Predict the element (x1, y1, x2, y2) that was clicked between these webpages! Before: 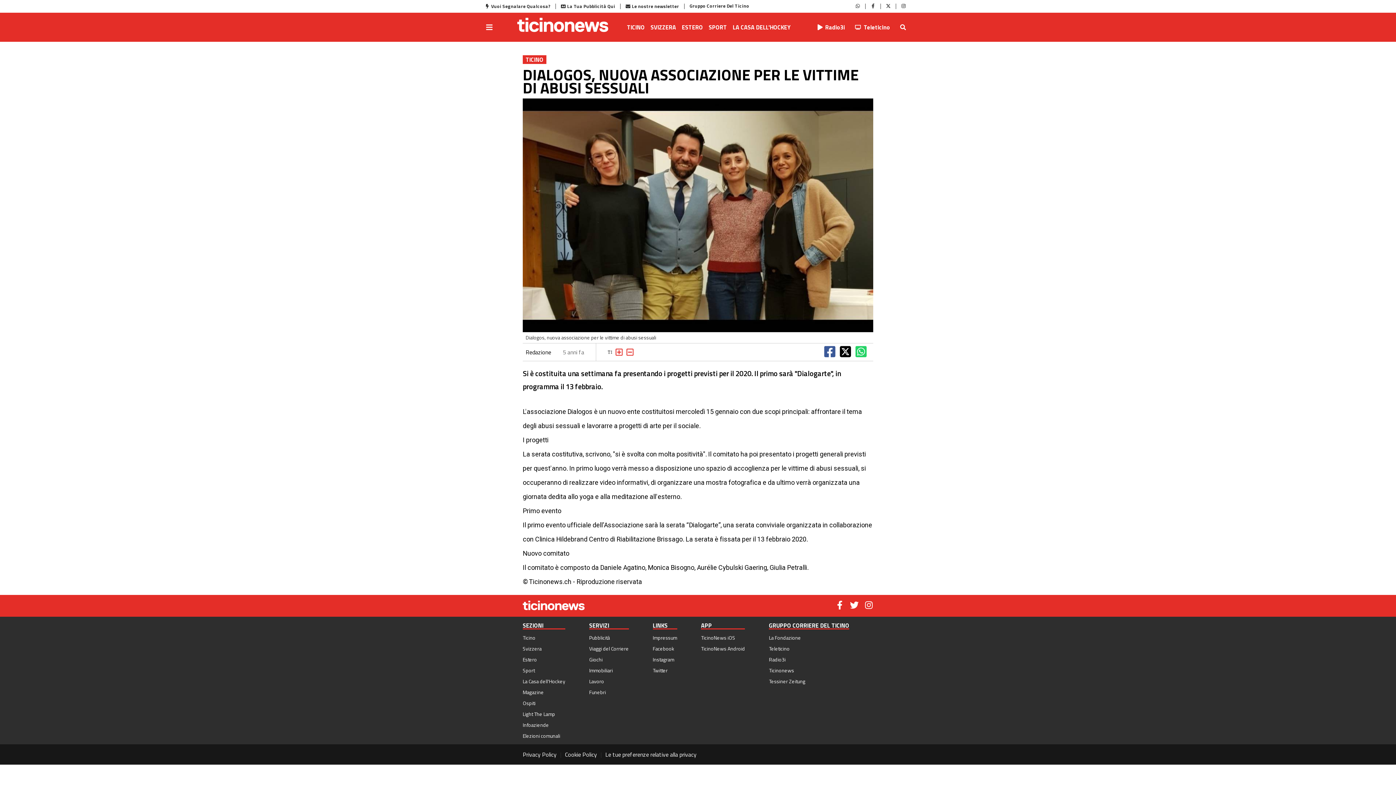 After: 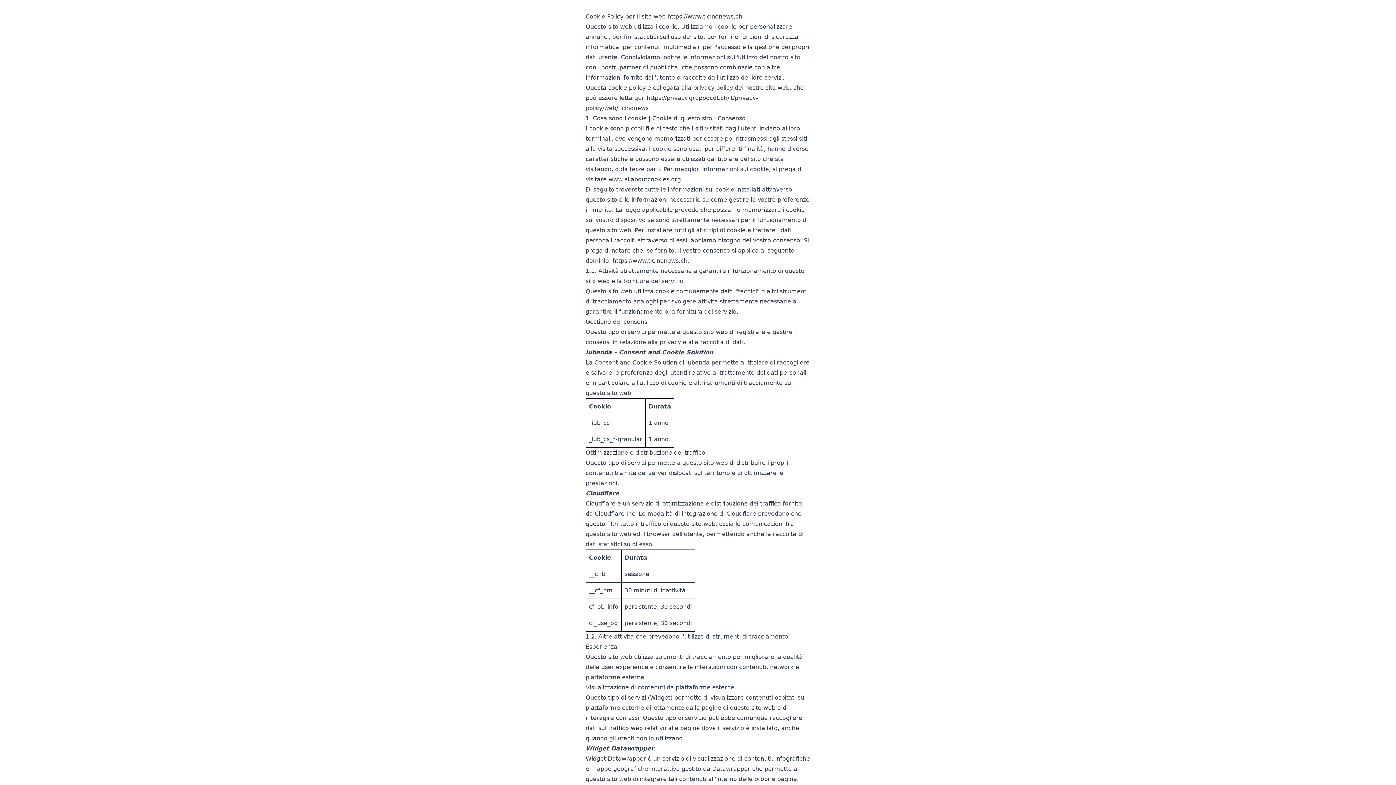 Action: label: Cookie Policy bbox: (565, 750, 597, 759)